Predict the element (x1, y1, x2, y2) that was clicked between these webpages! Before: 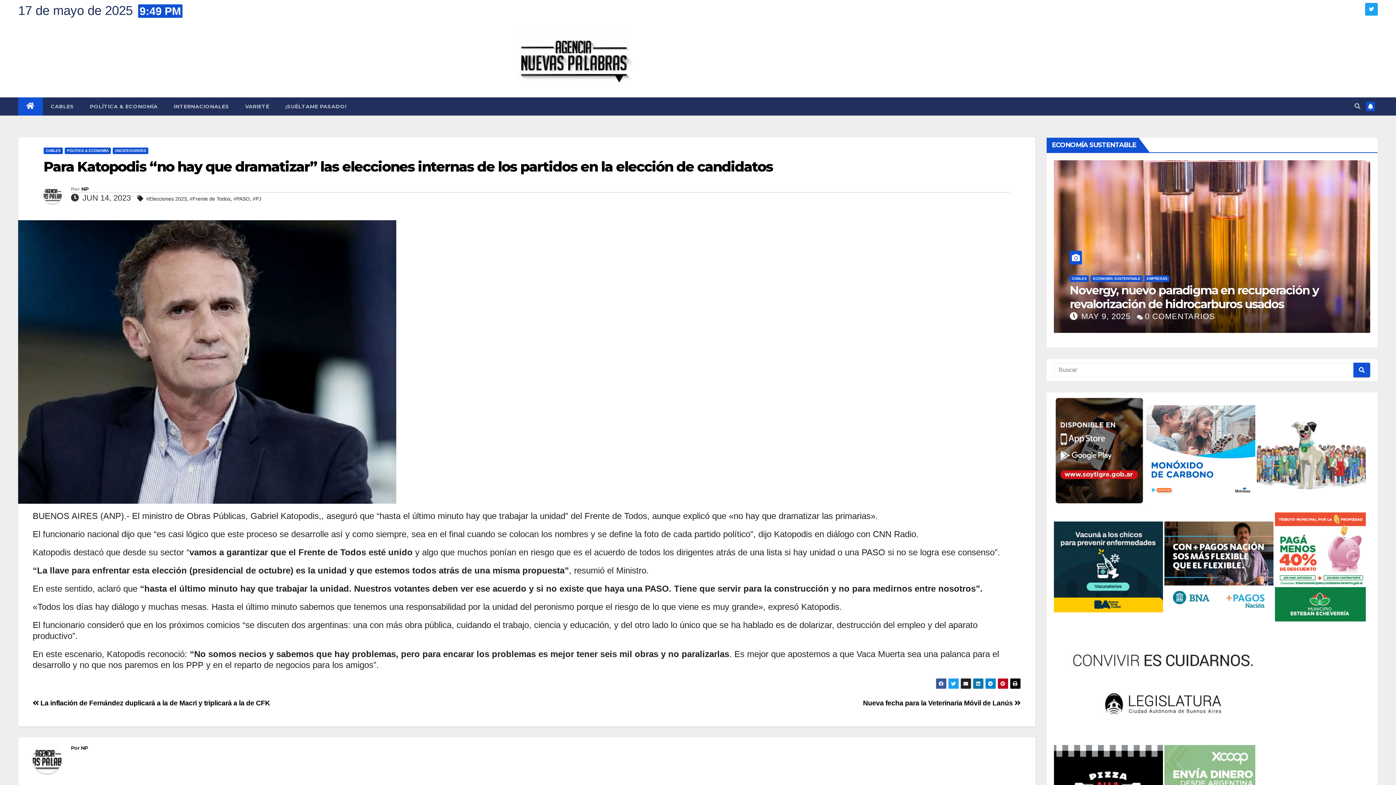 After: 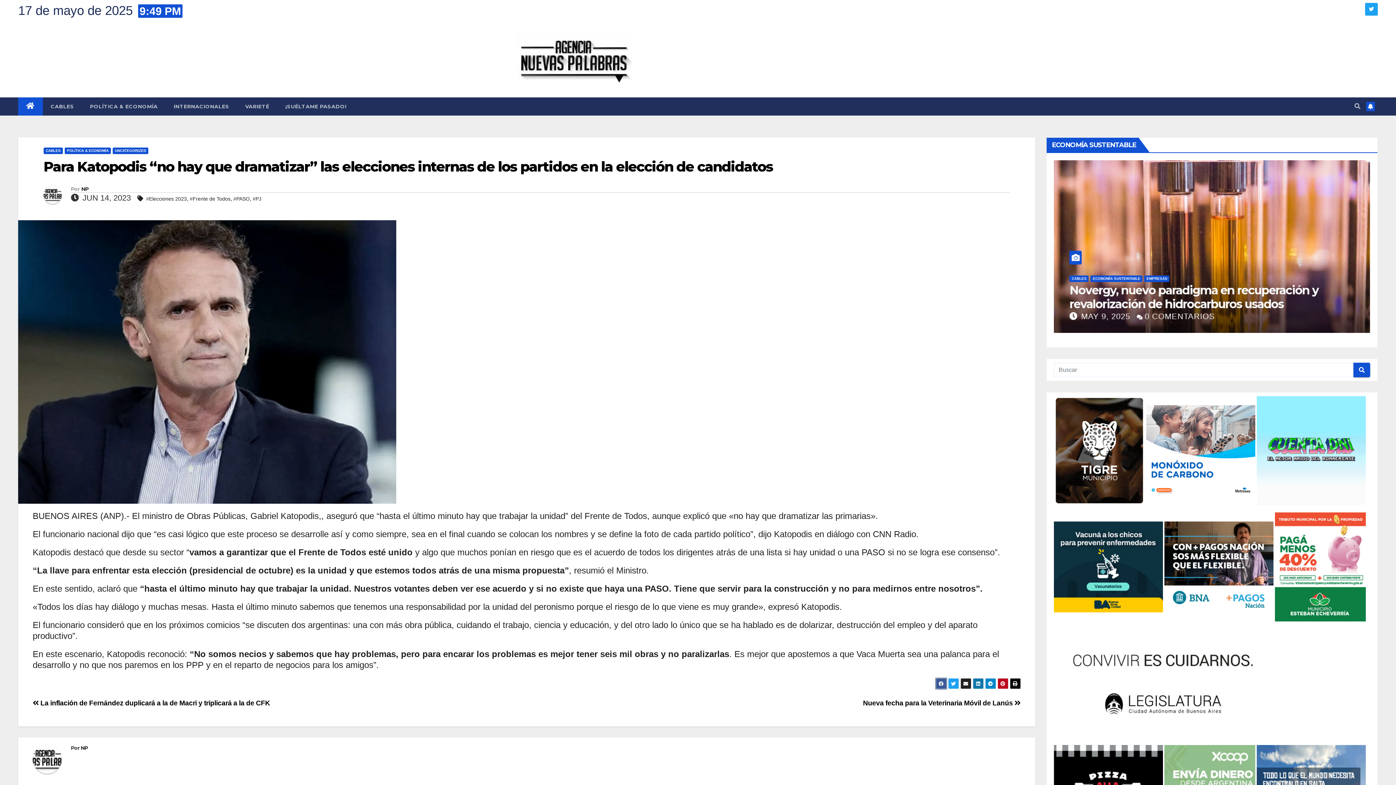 Action: bbox: (935, 678, 946, 689)